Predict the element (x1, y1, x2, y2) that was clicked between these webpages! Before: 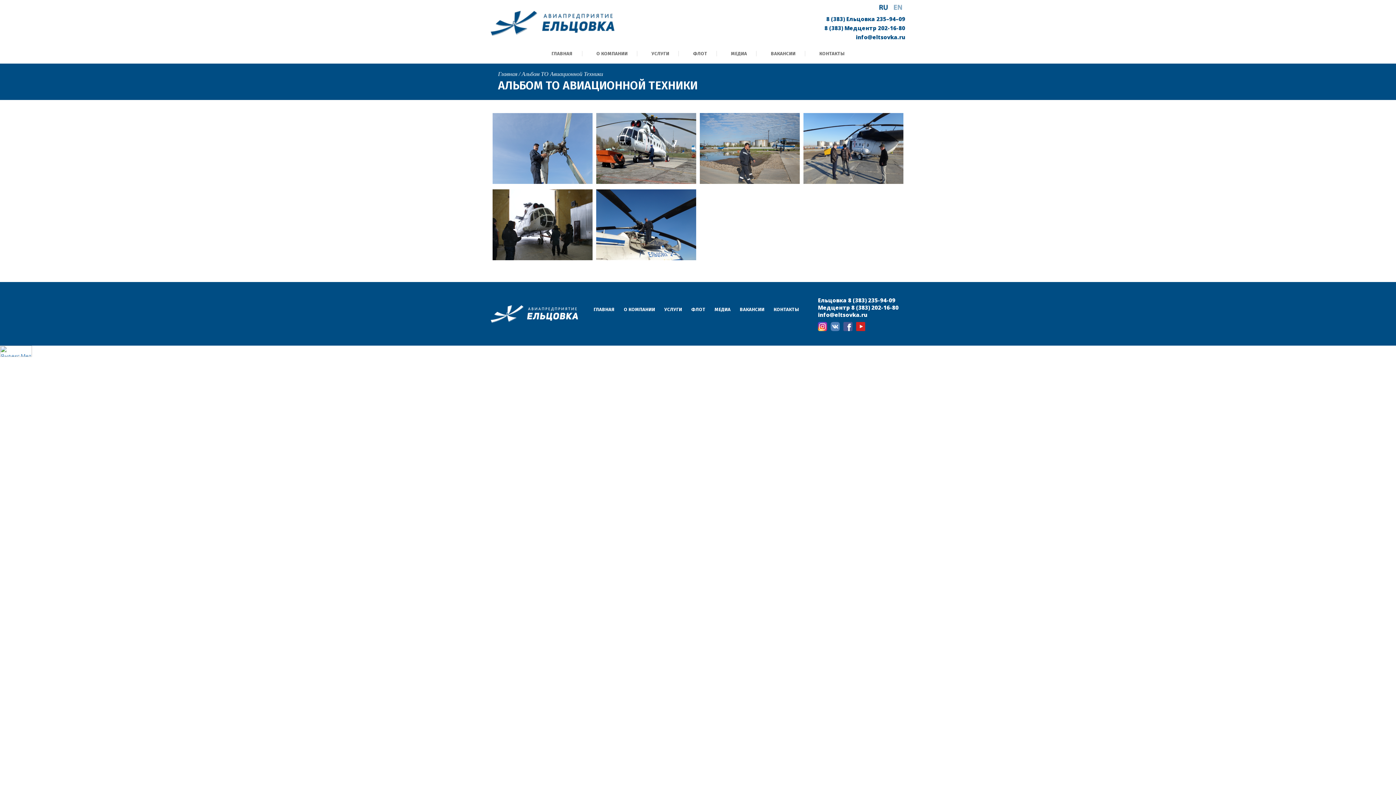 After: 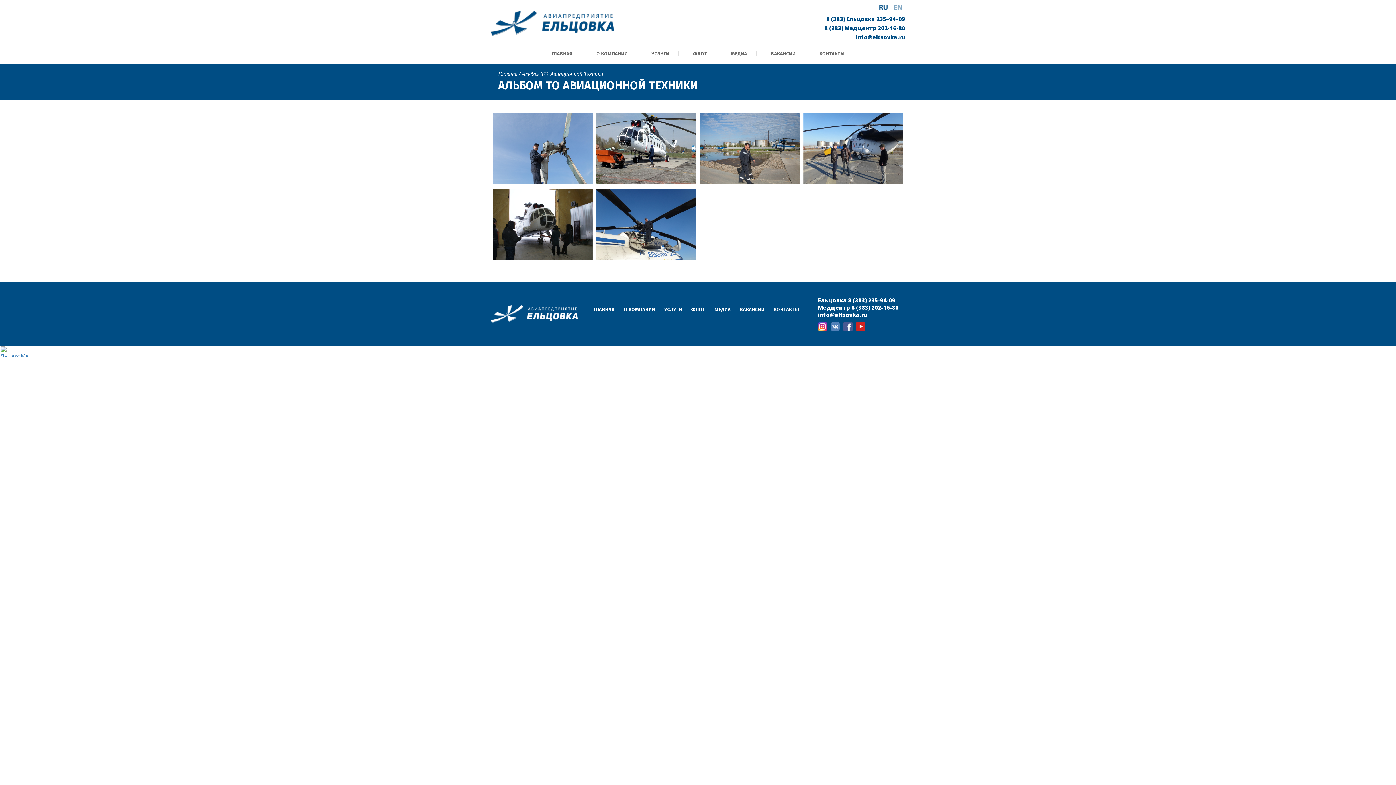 Action: label: Russian bbox: (878, 3, 889, 10)